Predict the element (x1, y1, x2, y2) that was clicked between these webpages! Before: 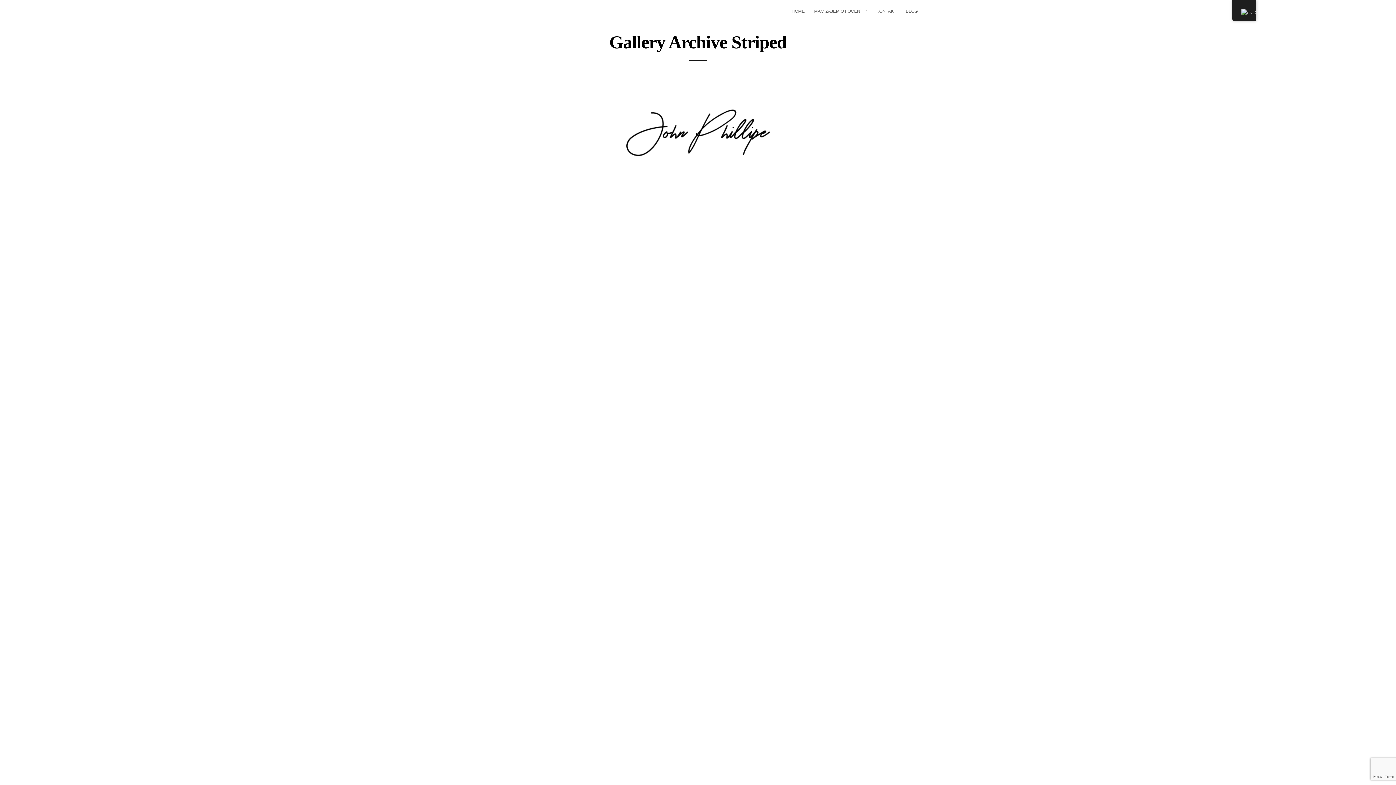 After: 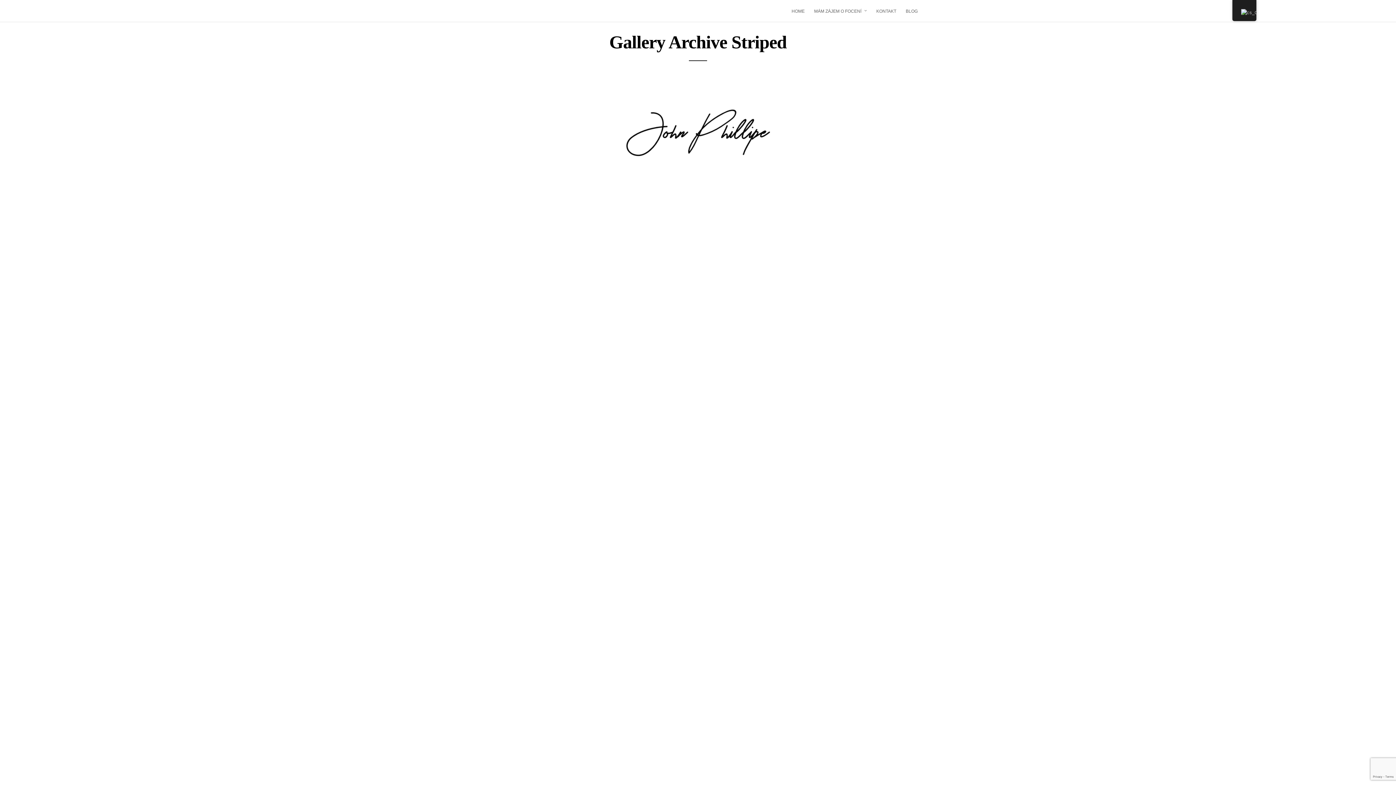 Action: bbox: (866, 180, 872, 188)